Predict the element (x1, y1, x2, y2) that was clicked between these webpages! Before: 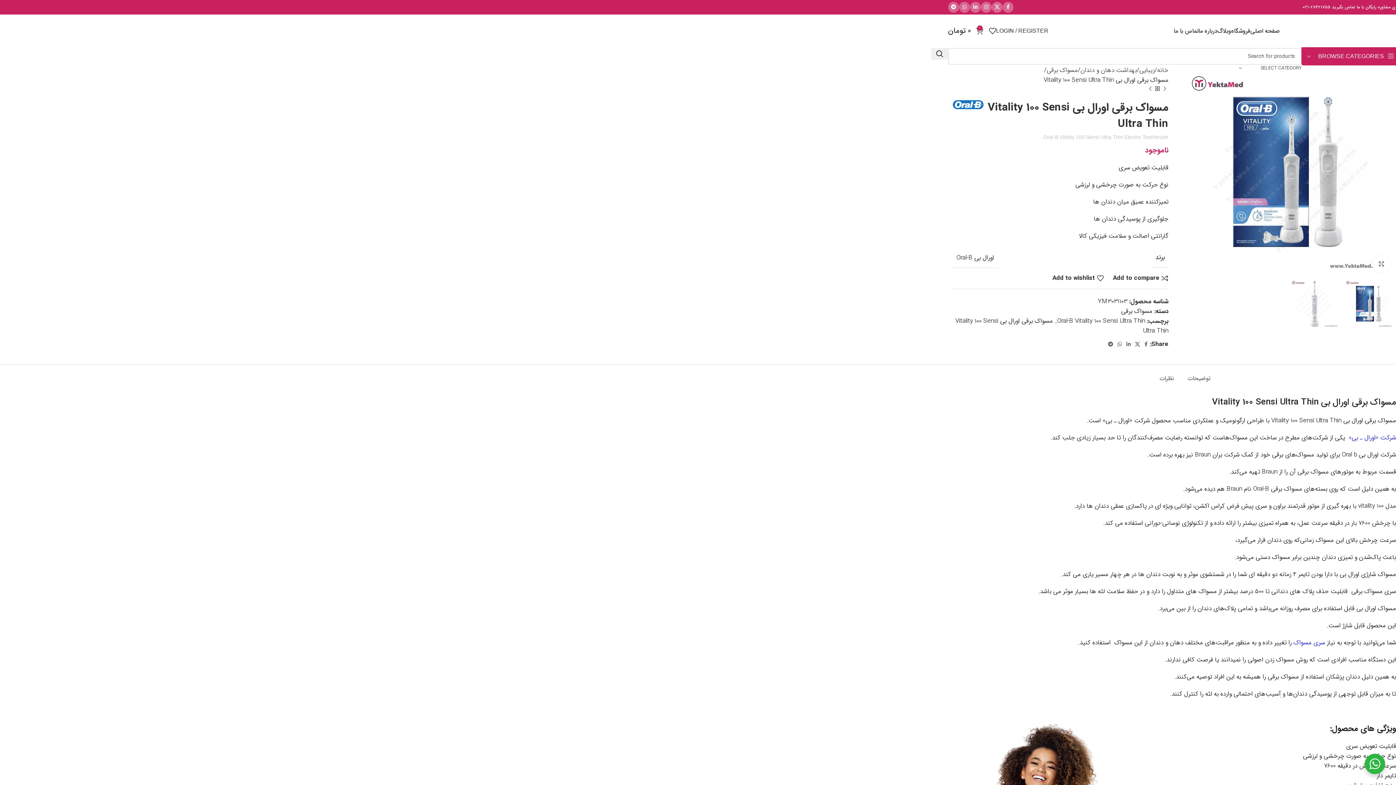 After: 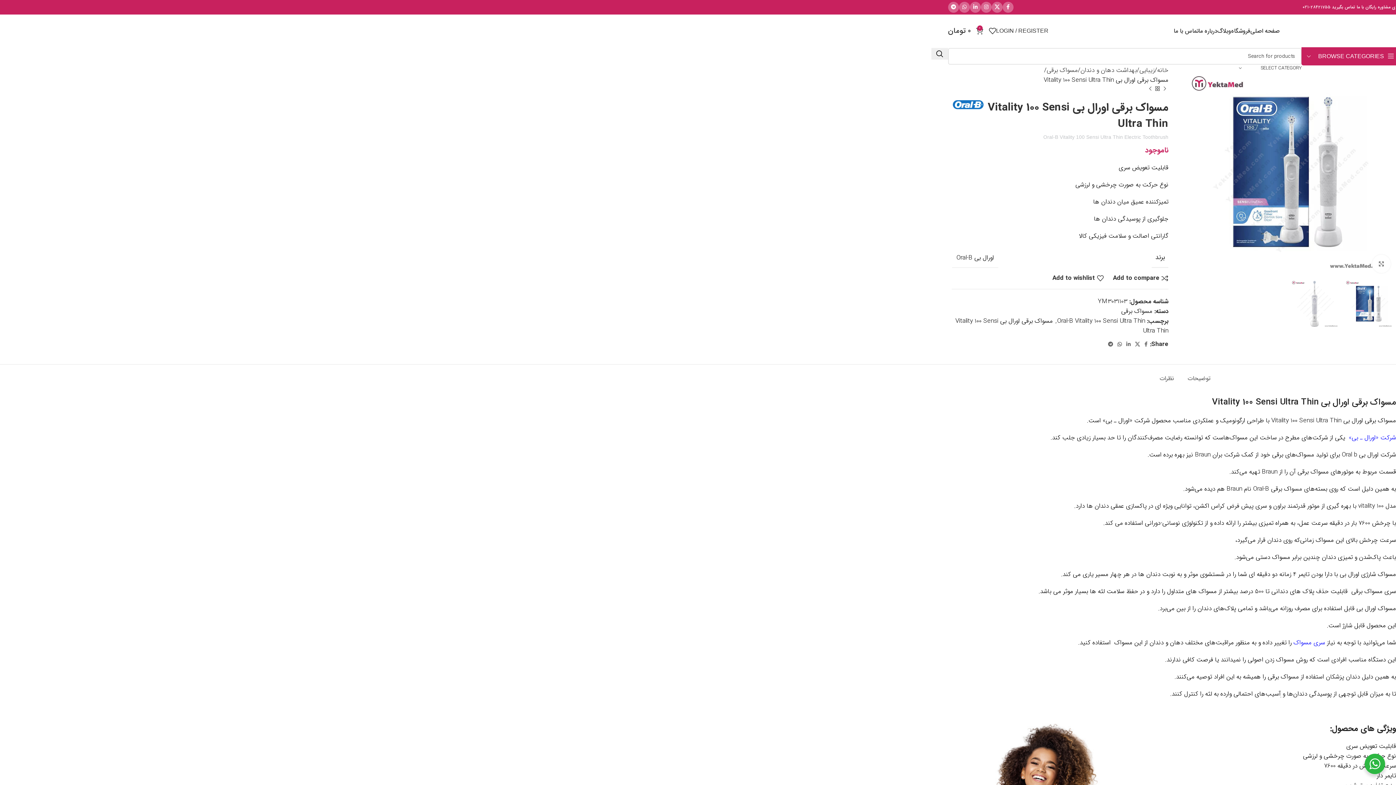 Action: label: WhatsApp social link bbox: (1115, 339, 1124, 349)